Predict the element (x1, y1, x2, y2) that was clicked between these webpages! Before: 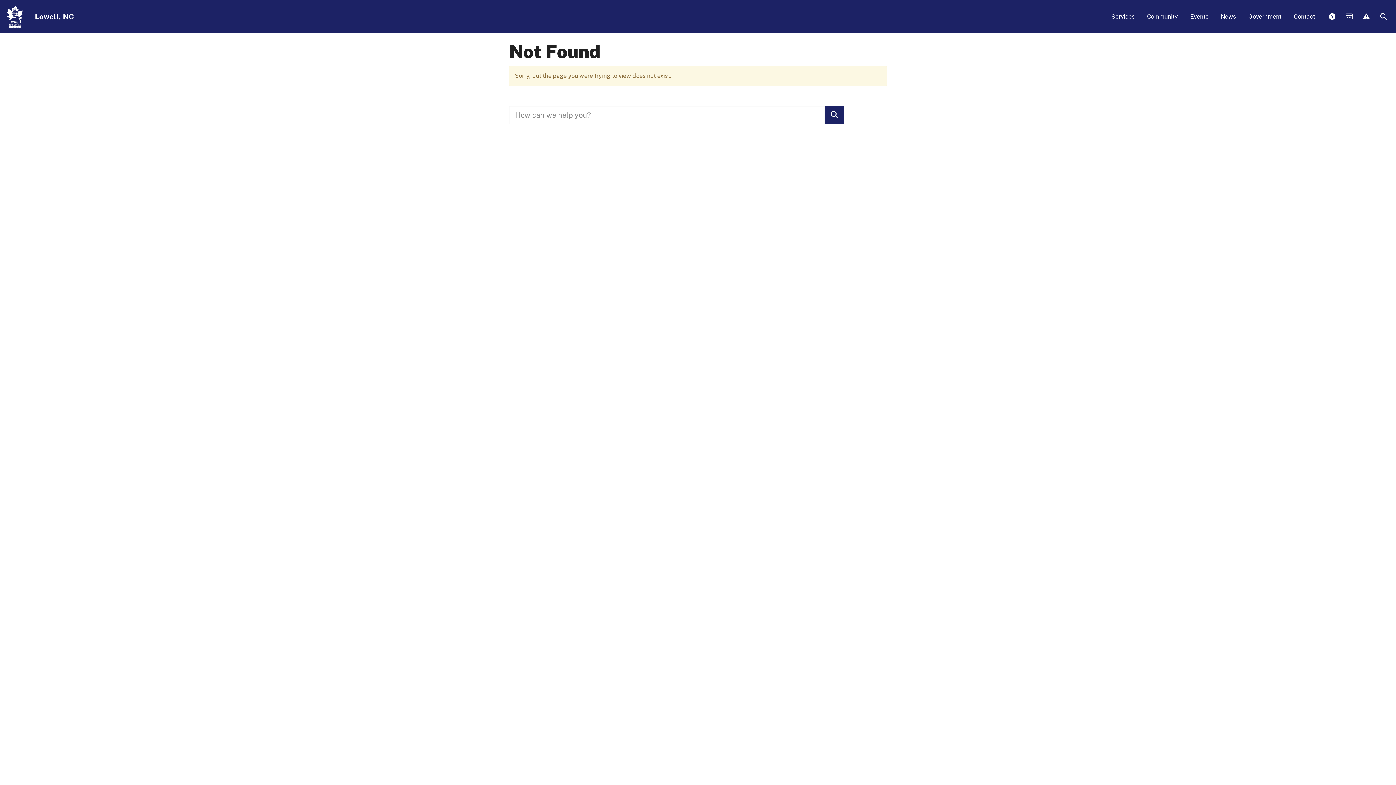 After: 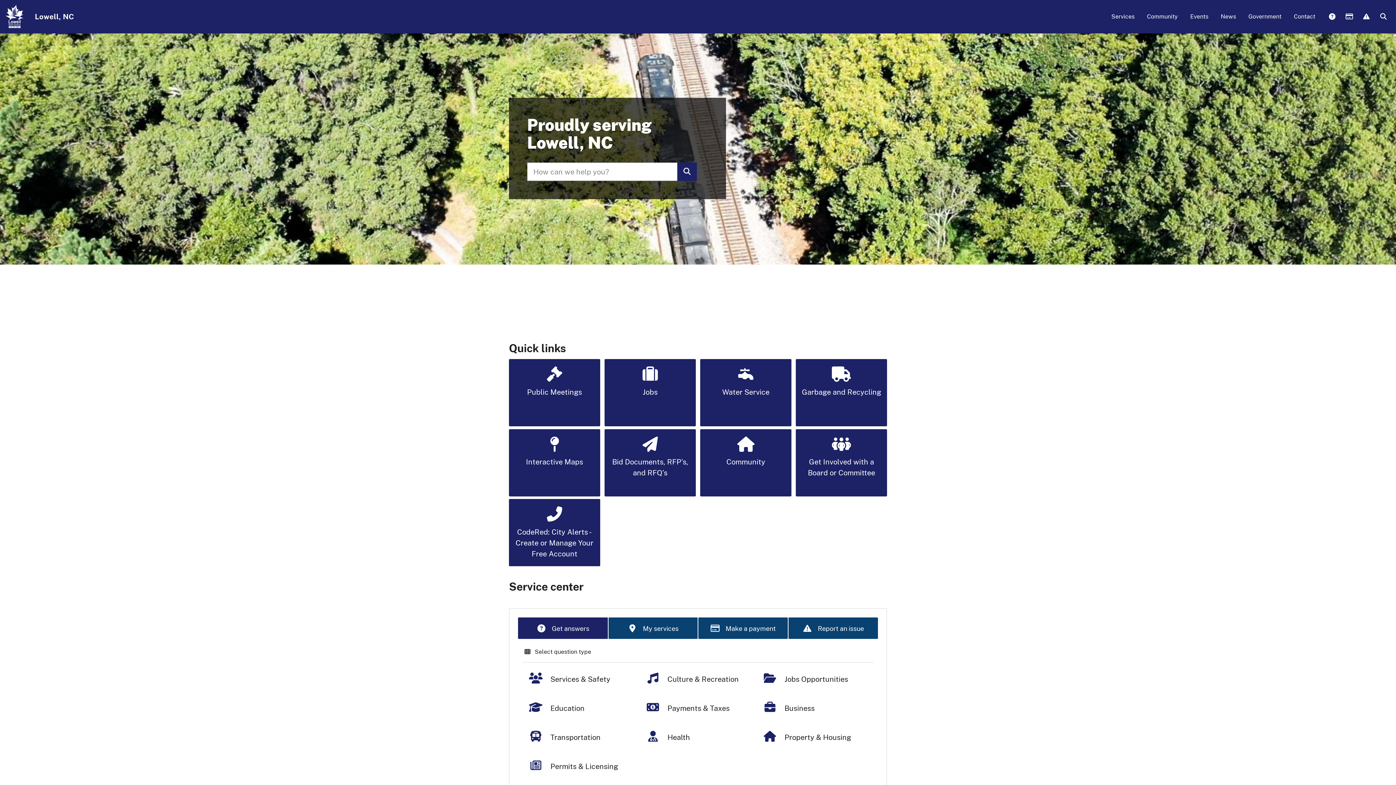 Action: bbox: (3, 0, 25, 33)